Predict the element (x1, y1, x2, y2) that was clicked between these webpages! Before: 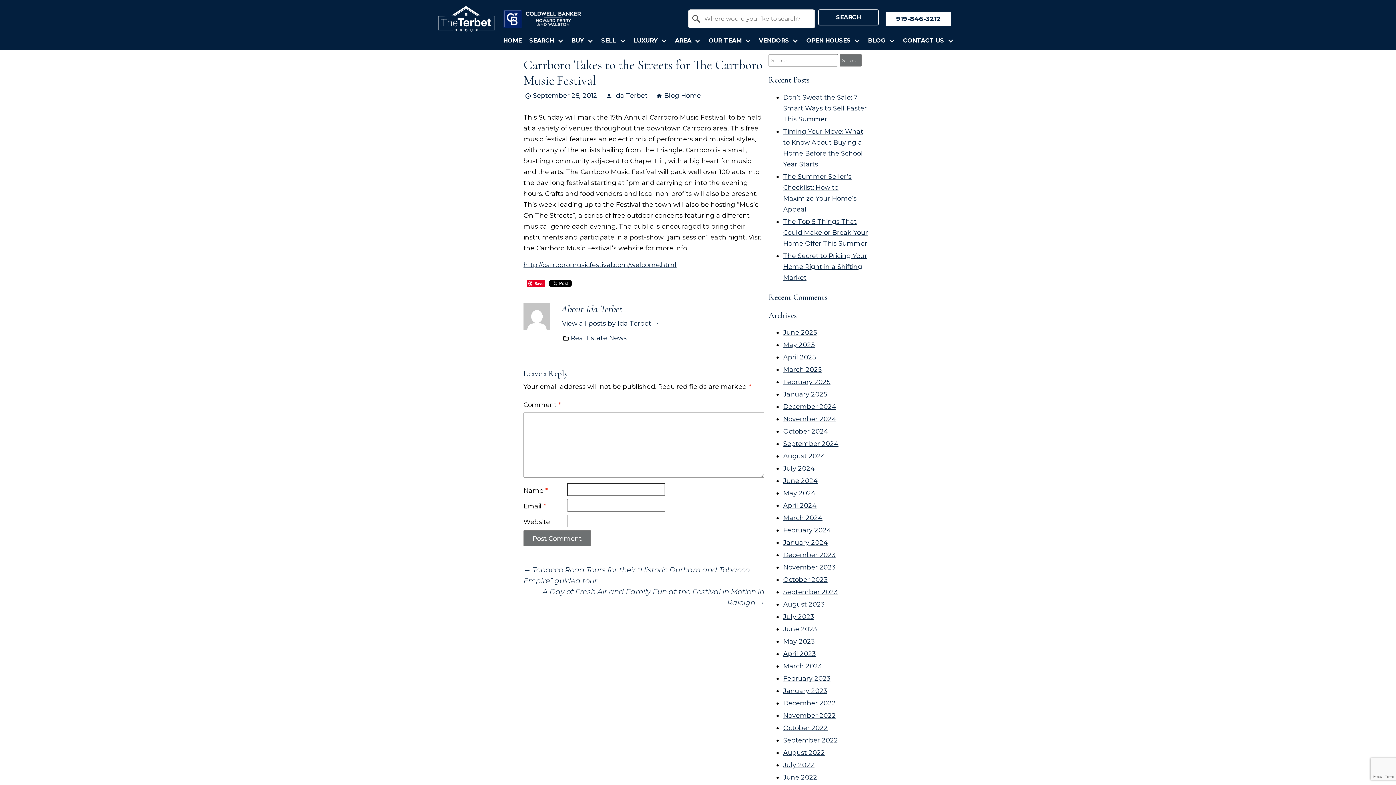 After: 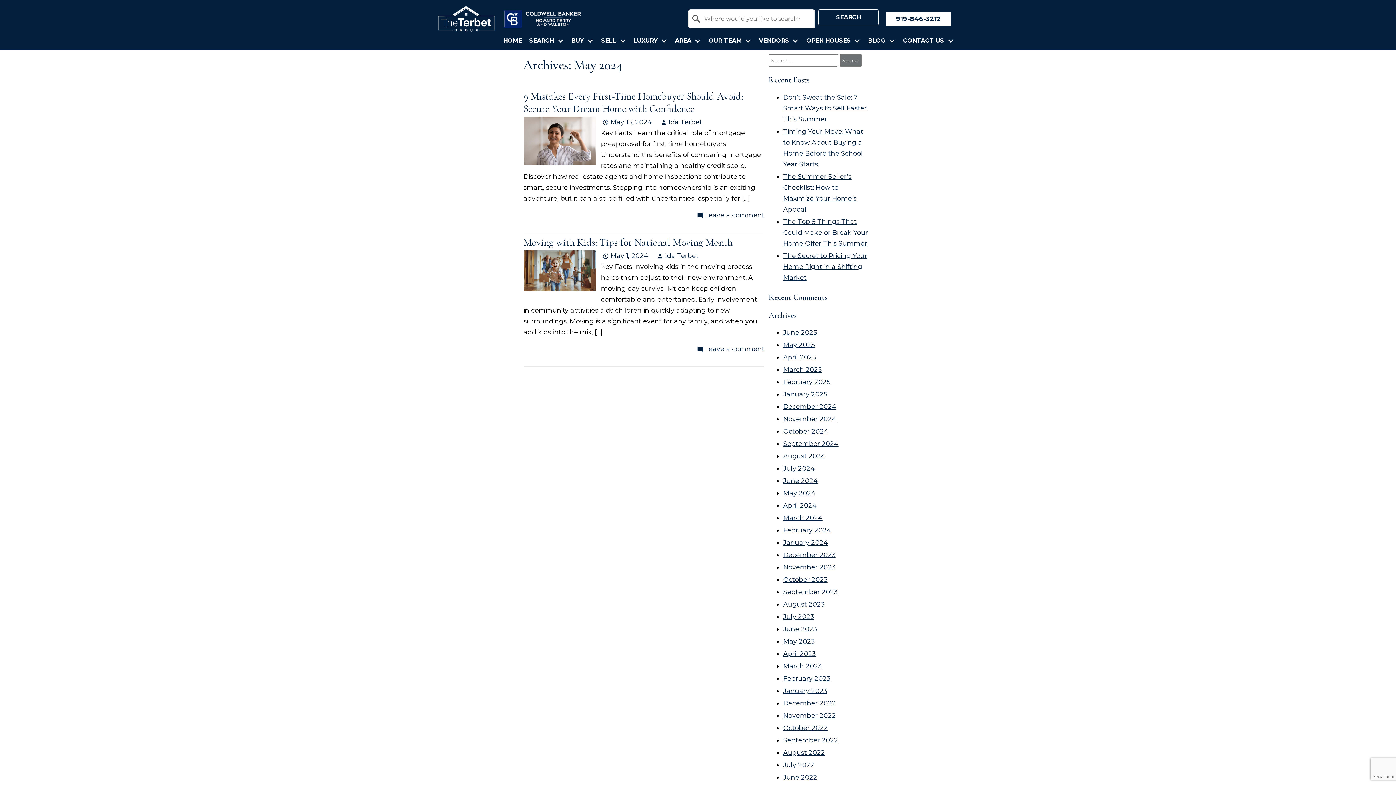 Action: label: May 2024 bbox: (783, 489, 815, 497)